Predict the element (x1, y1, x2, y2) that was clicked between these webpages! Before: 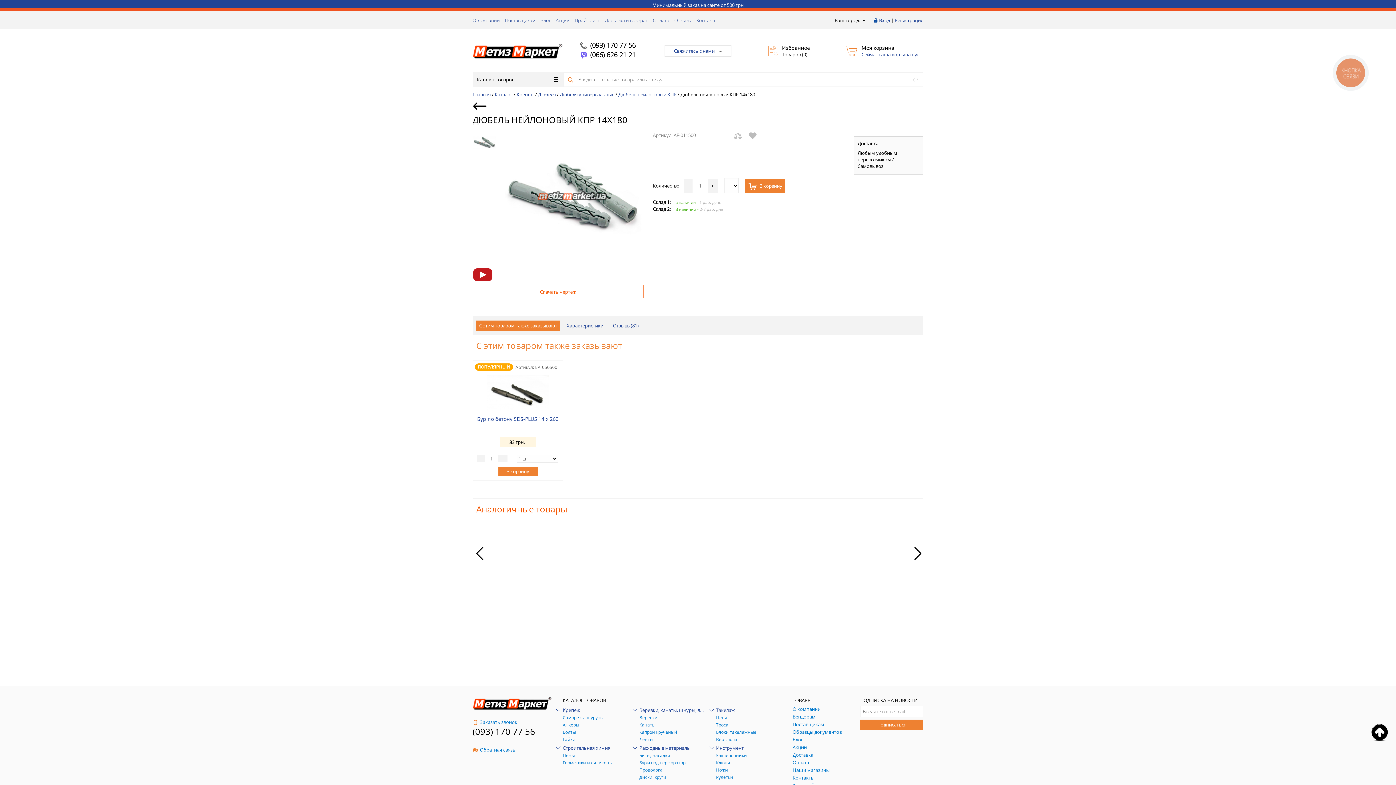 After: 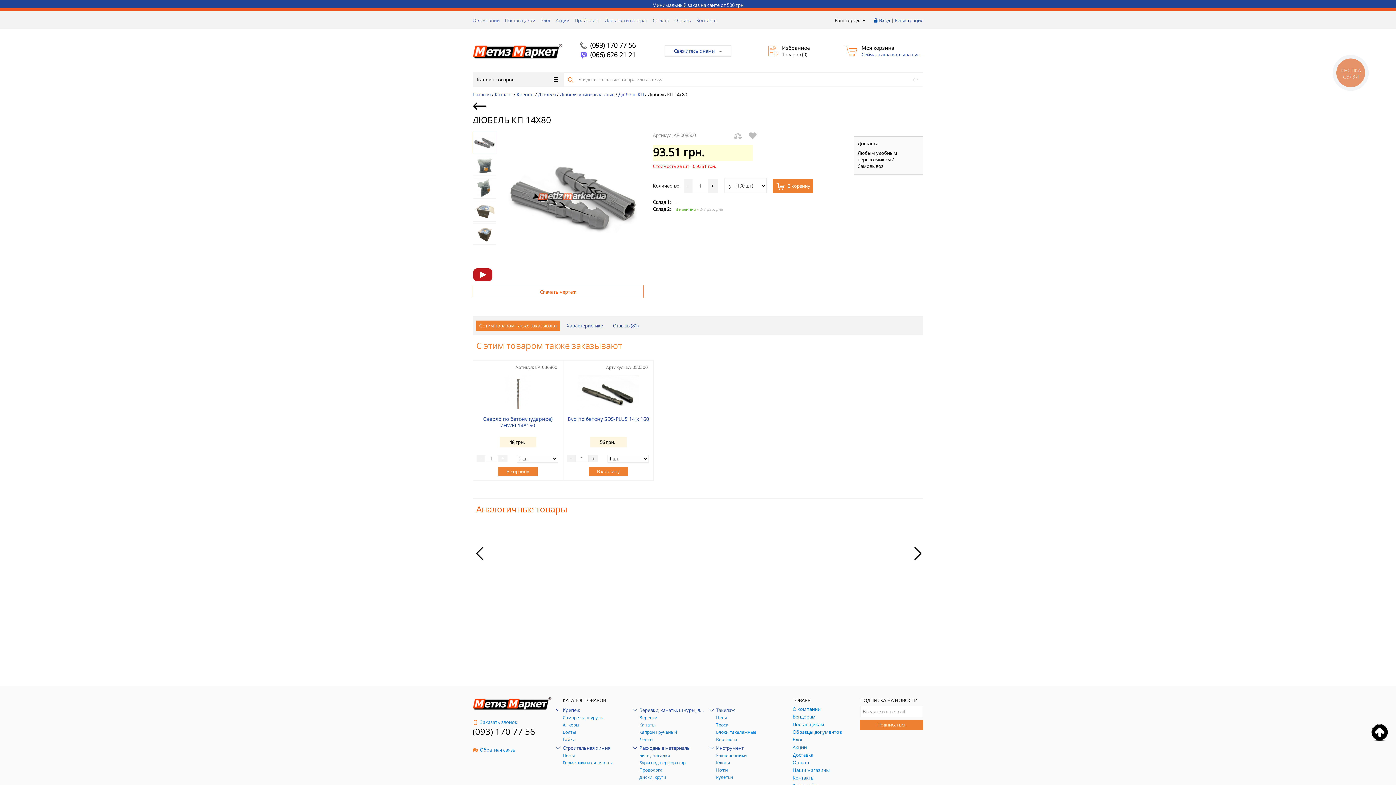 Action: label: Дюбель КП 14х80 bbox: (586, 576, 630, 583)